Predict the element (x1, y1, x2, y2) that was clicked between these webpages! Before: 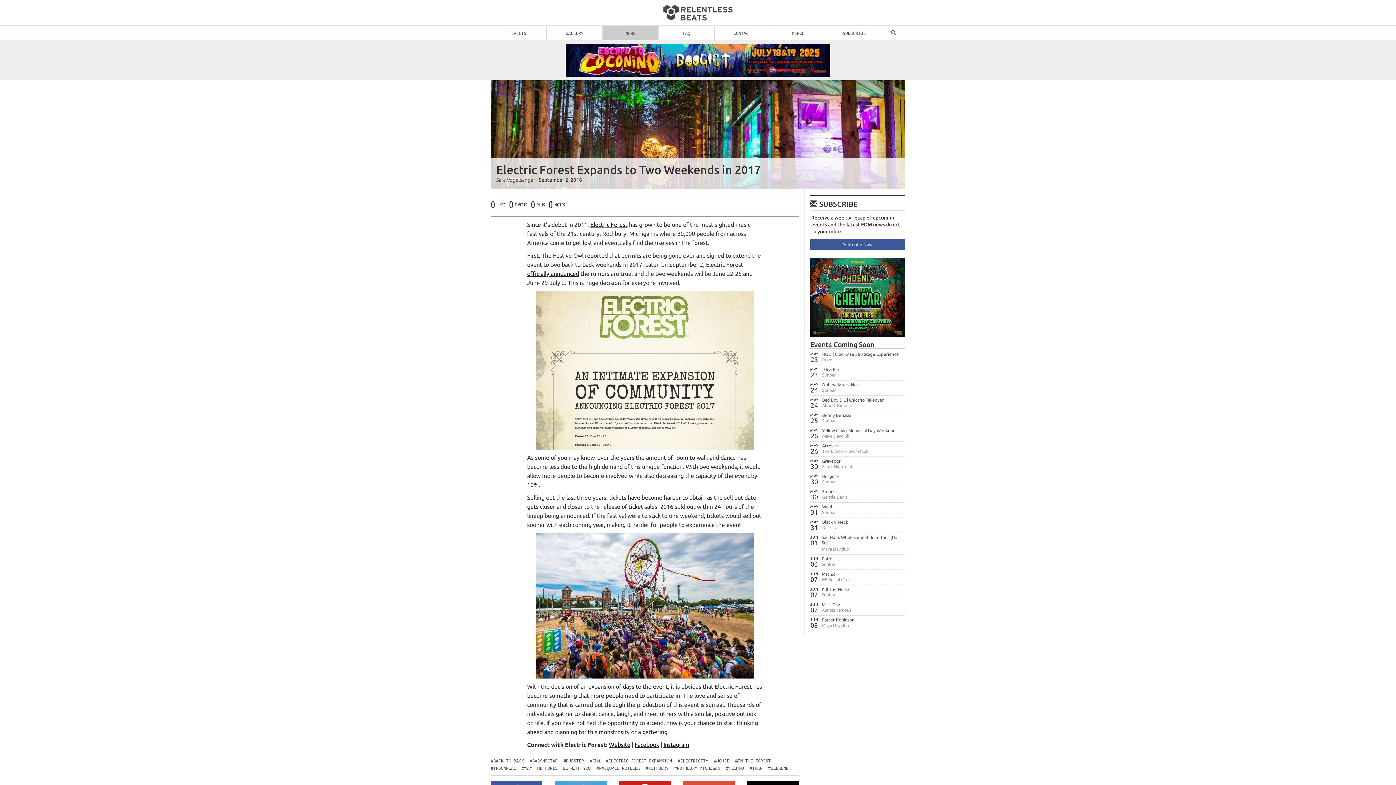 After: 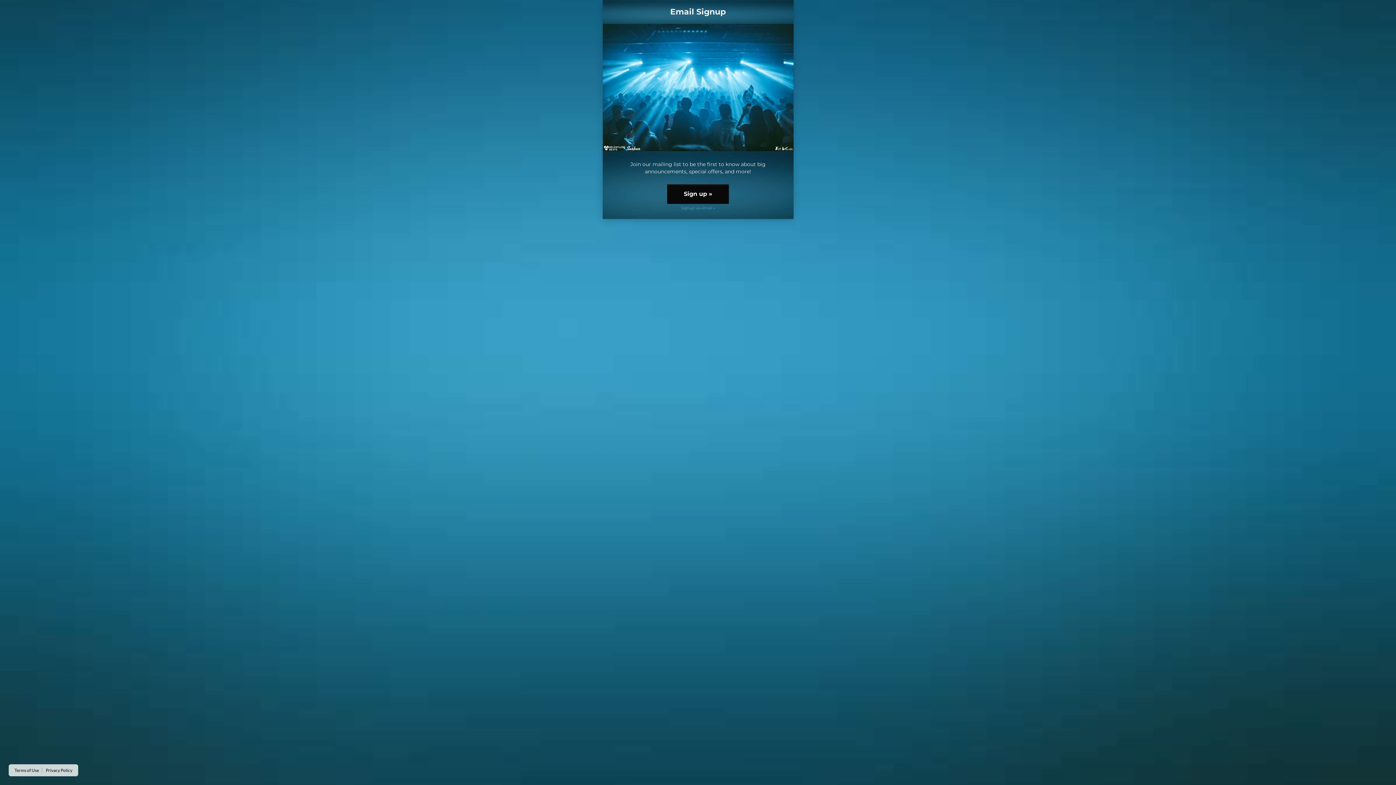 Action: bbox: (826, 25, 882, 40) label: SUBSCRIBE